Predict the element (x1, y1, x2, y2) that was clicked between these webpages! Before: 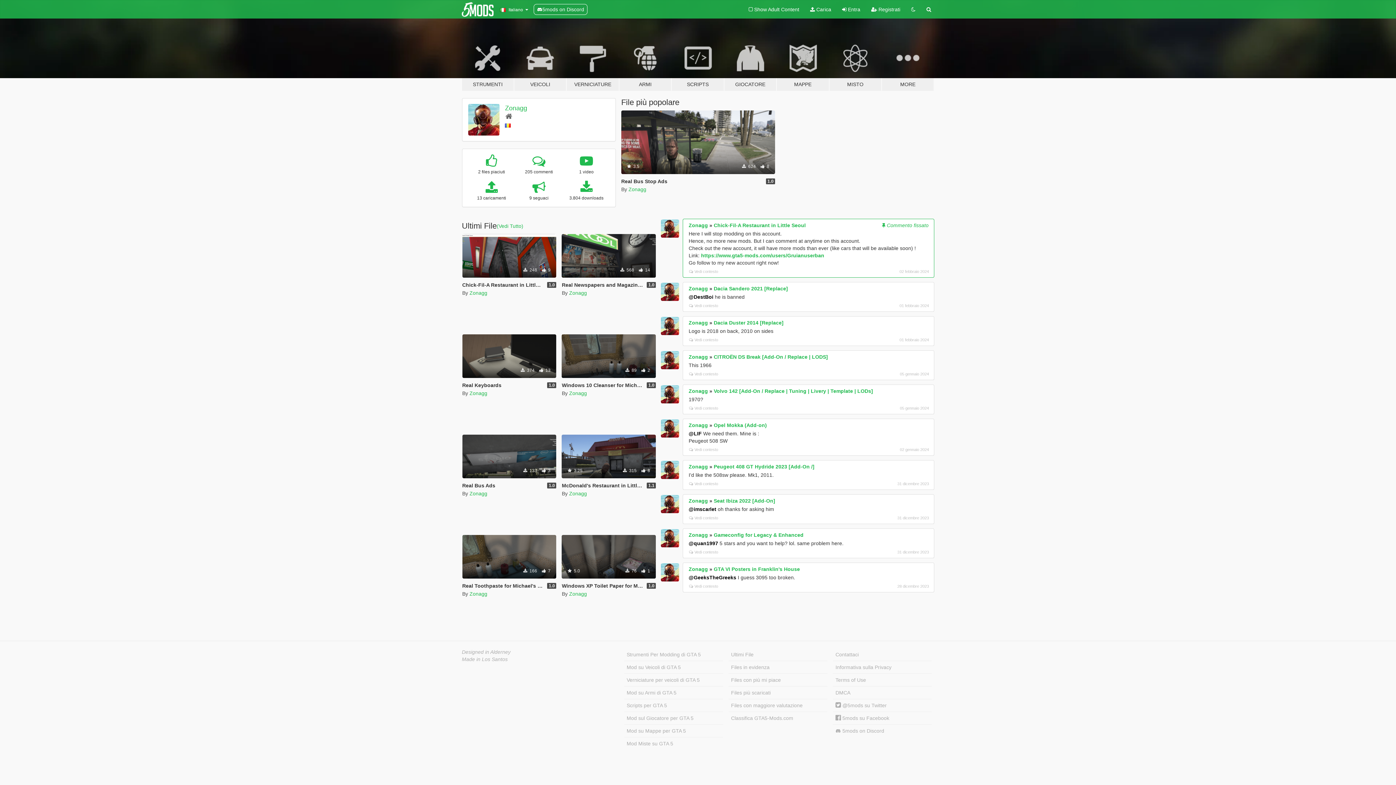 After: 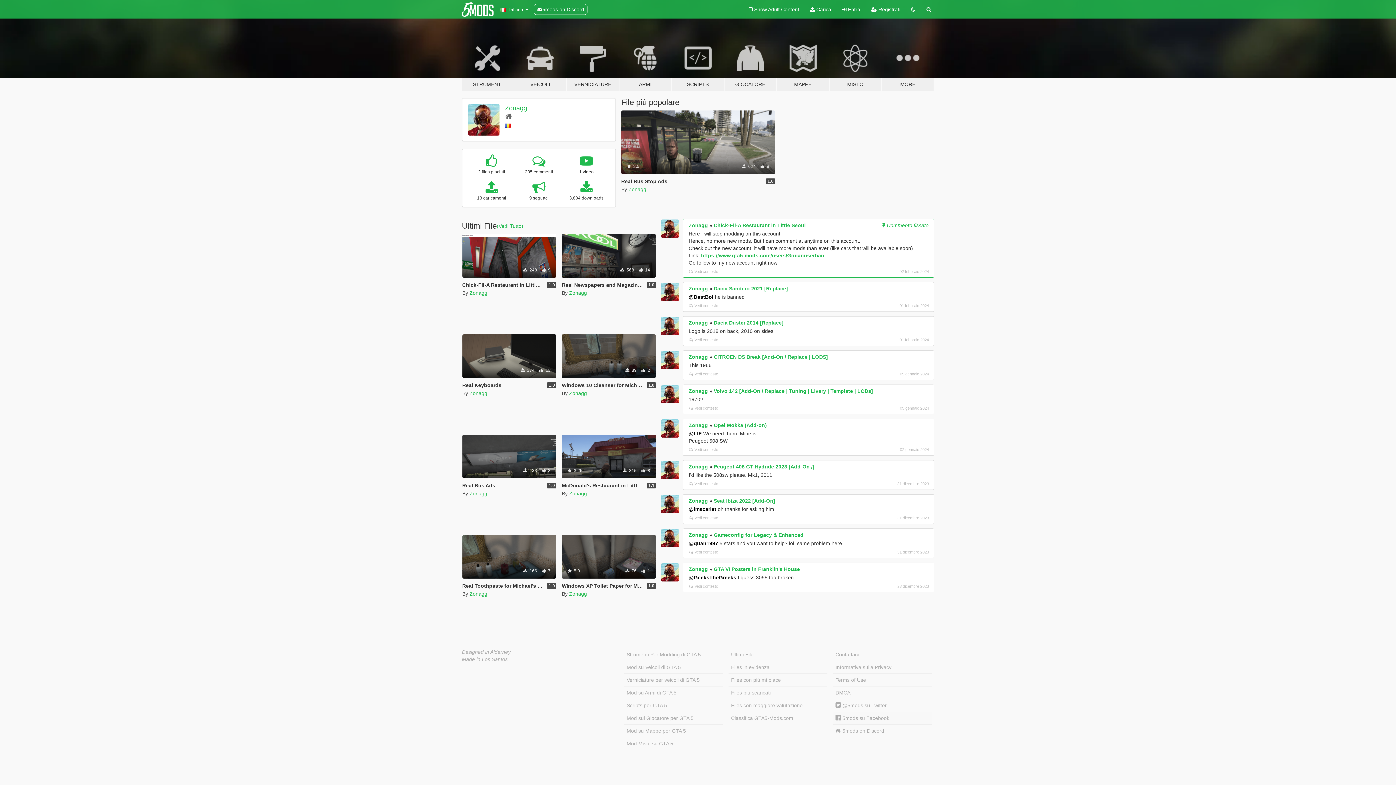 Action: label:  5mods su Facebook bbox: (833, 712, 932, 724)